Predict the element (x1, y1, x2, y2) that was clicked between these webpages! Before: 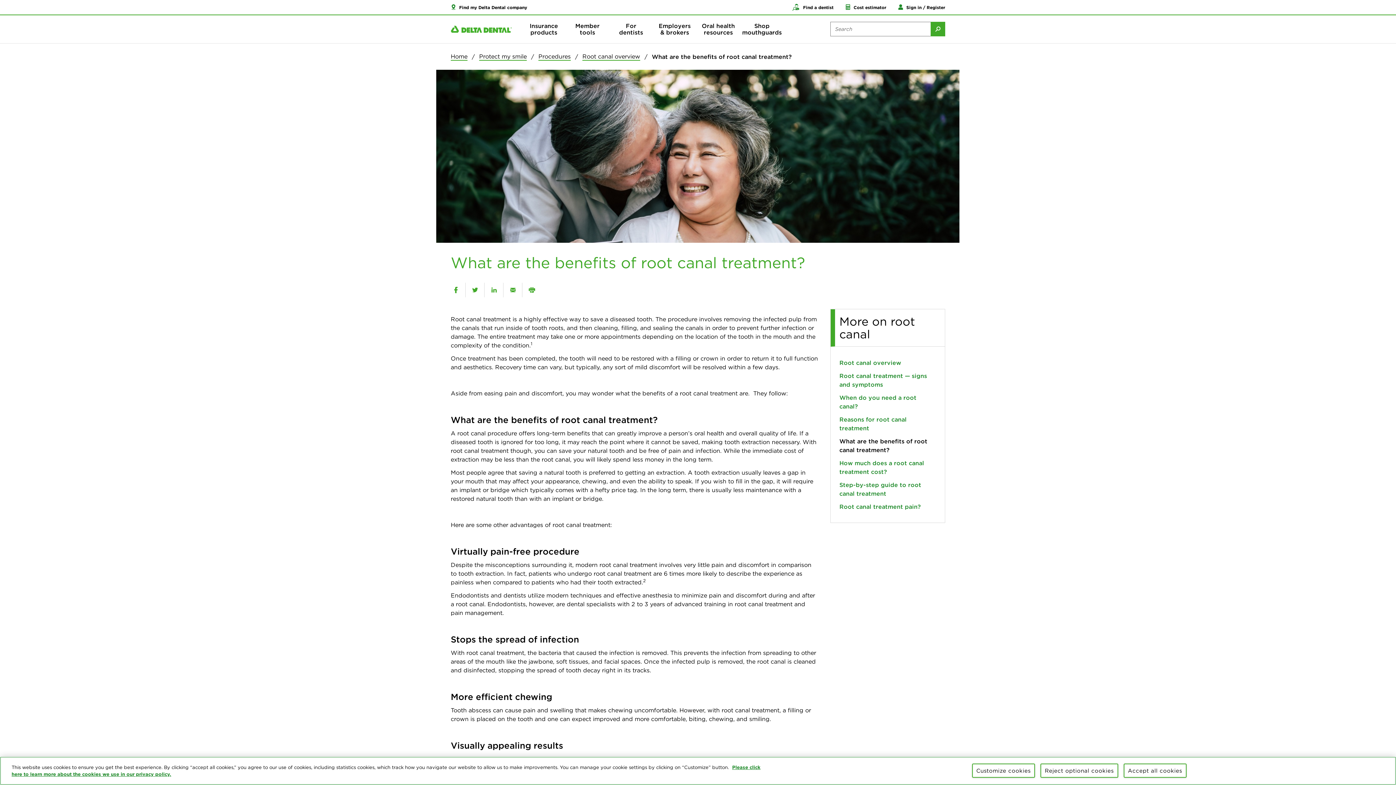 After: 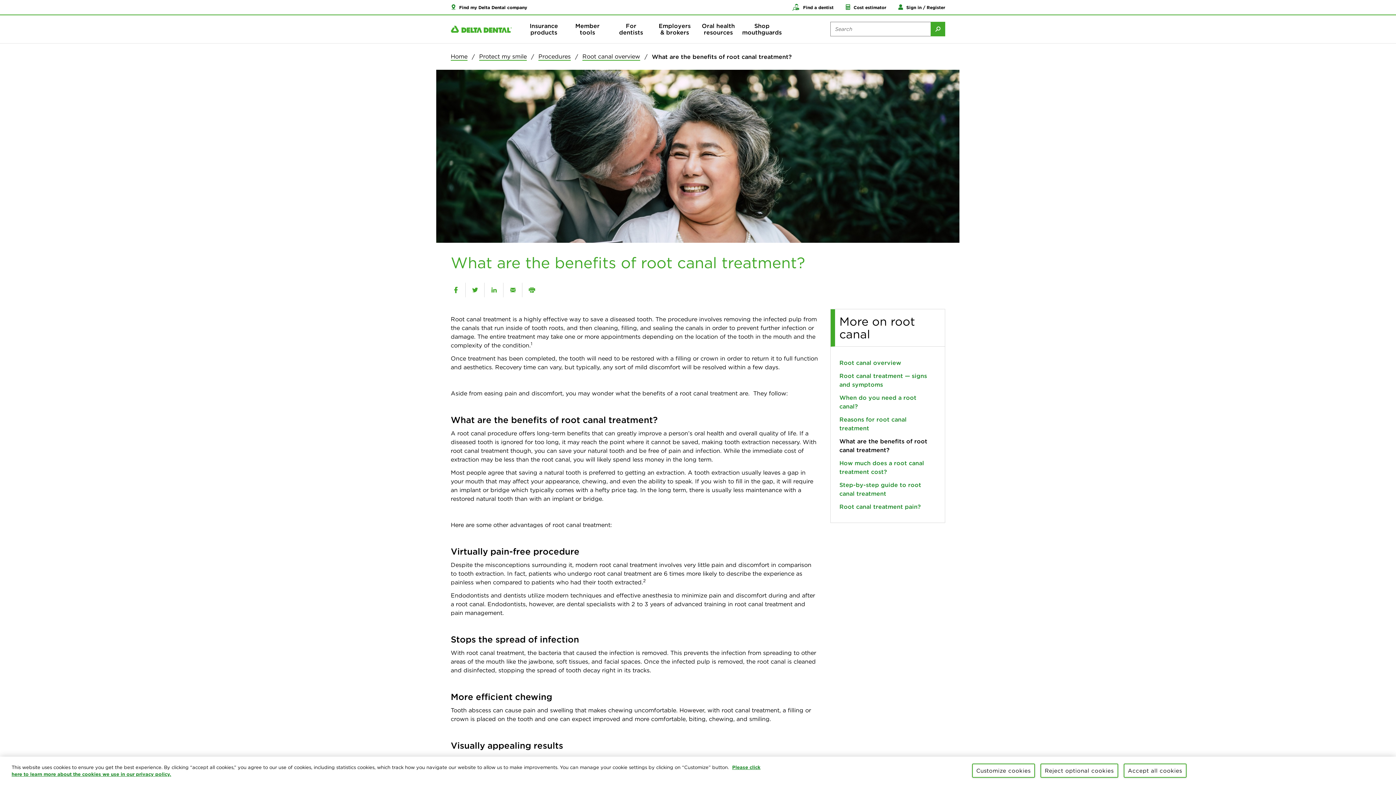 Action: label: linkedin bbox: (484, 282, 503, 297)